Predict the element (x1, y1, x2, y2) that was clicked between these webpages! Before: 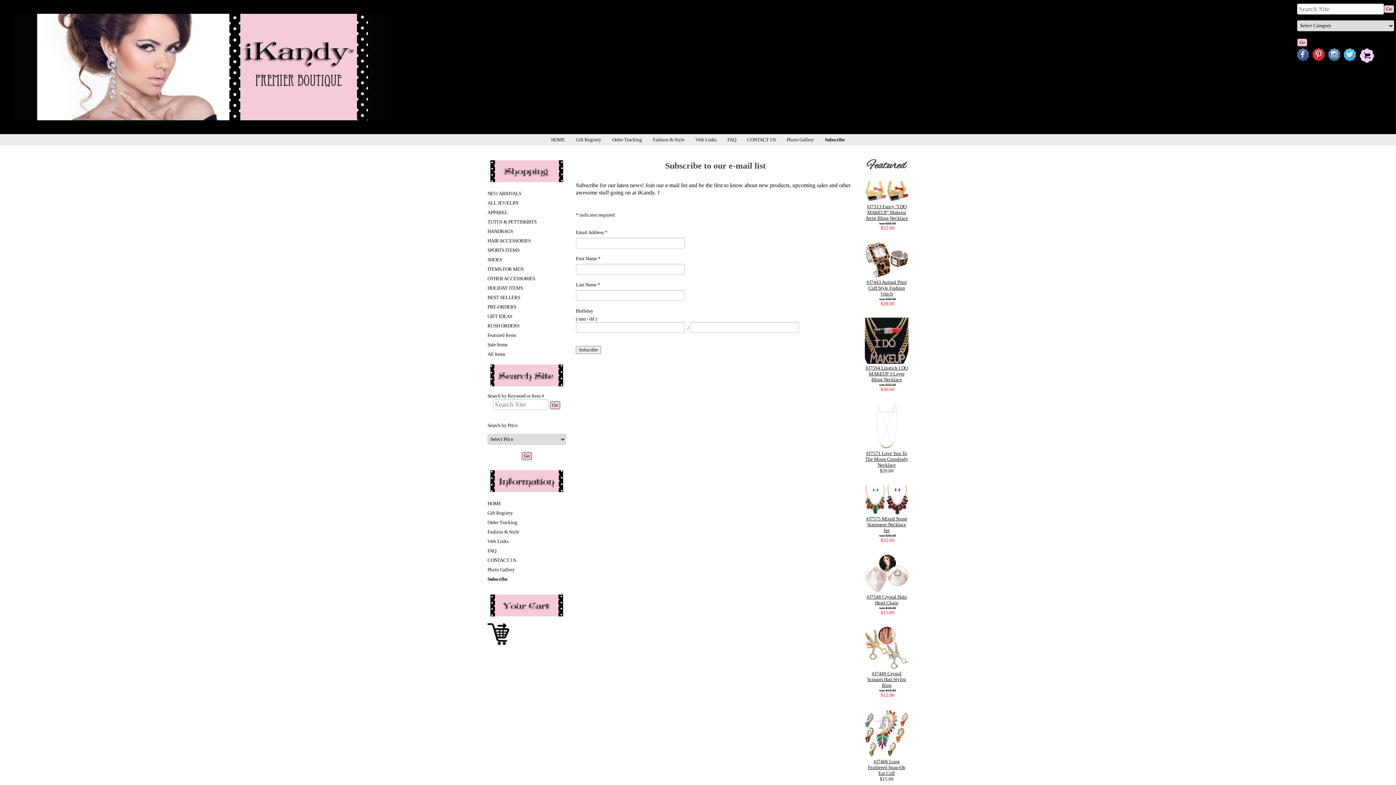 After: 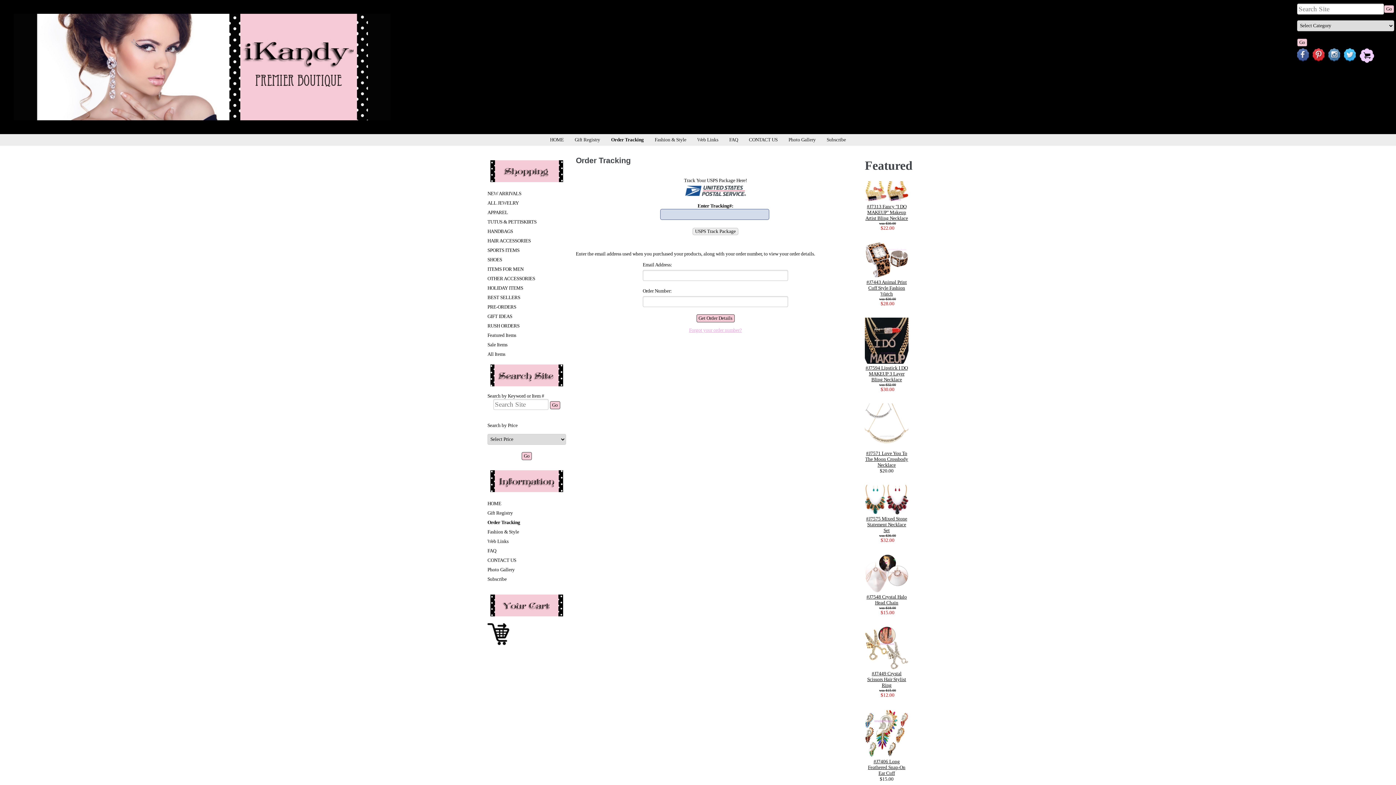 Action: bbox: (487, 520, 517, 525) label: Order Tracking